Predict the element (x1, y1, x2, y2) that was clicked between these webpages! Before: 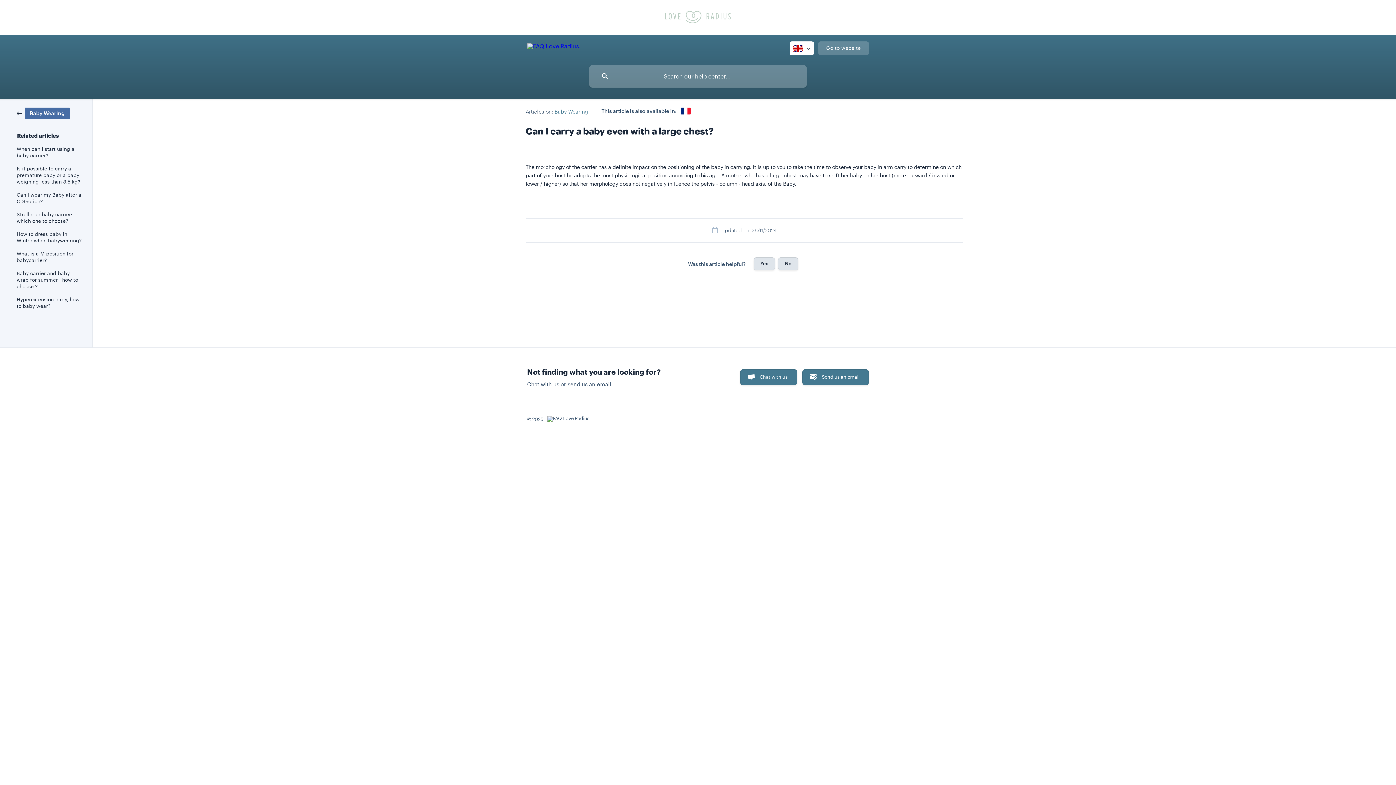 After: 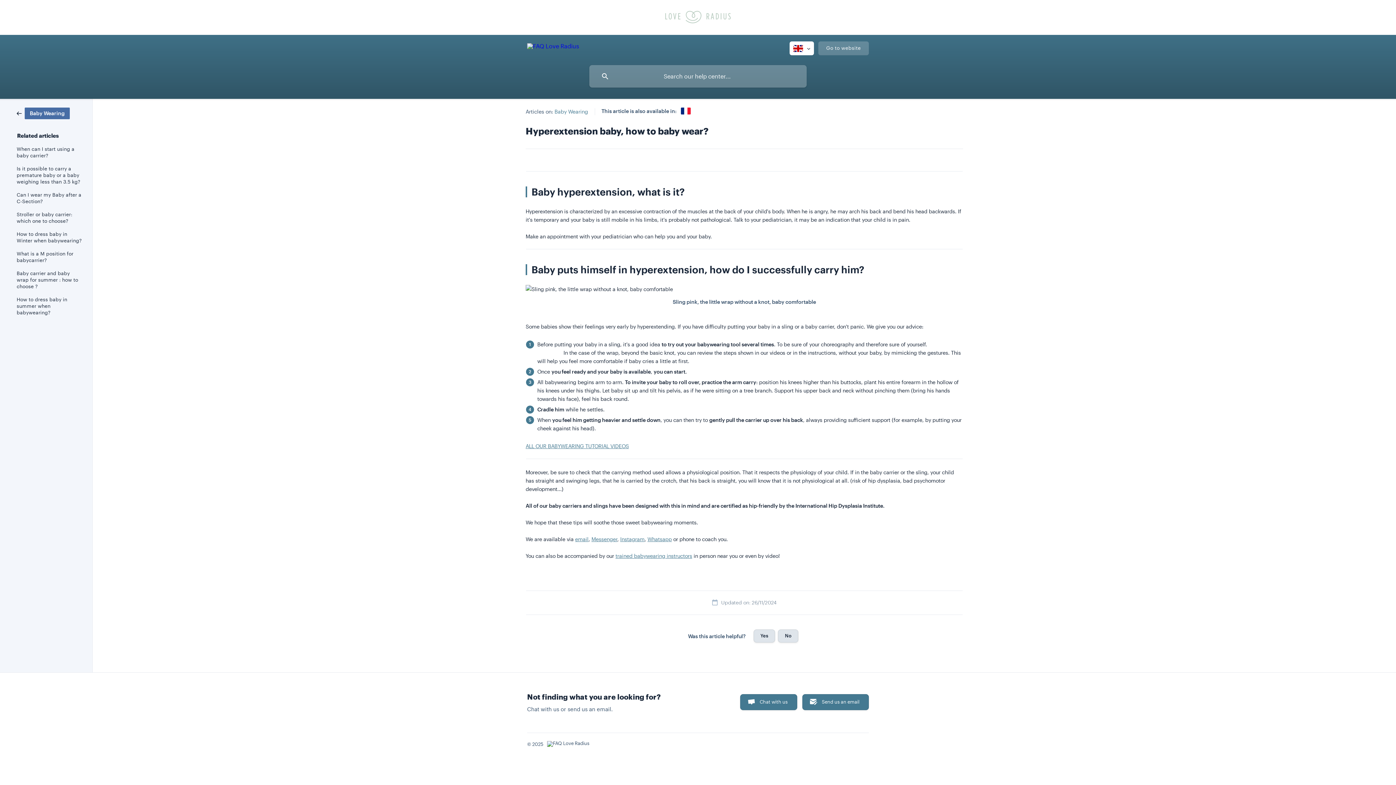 Action: label: Hyperextension baby, how to baby wear? bbox: (16, 293, 82, 312)